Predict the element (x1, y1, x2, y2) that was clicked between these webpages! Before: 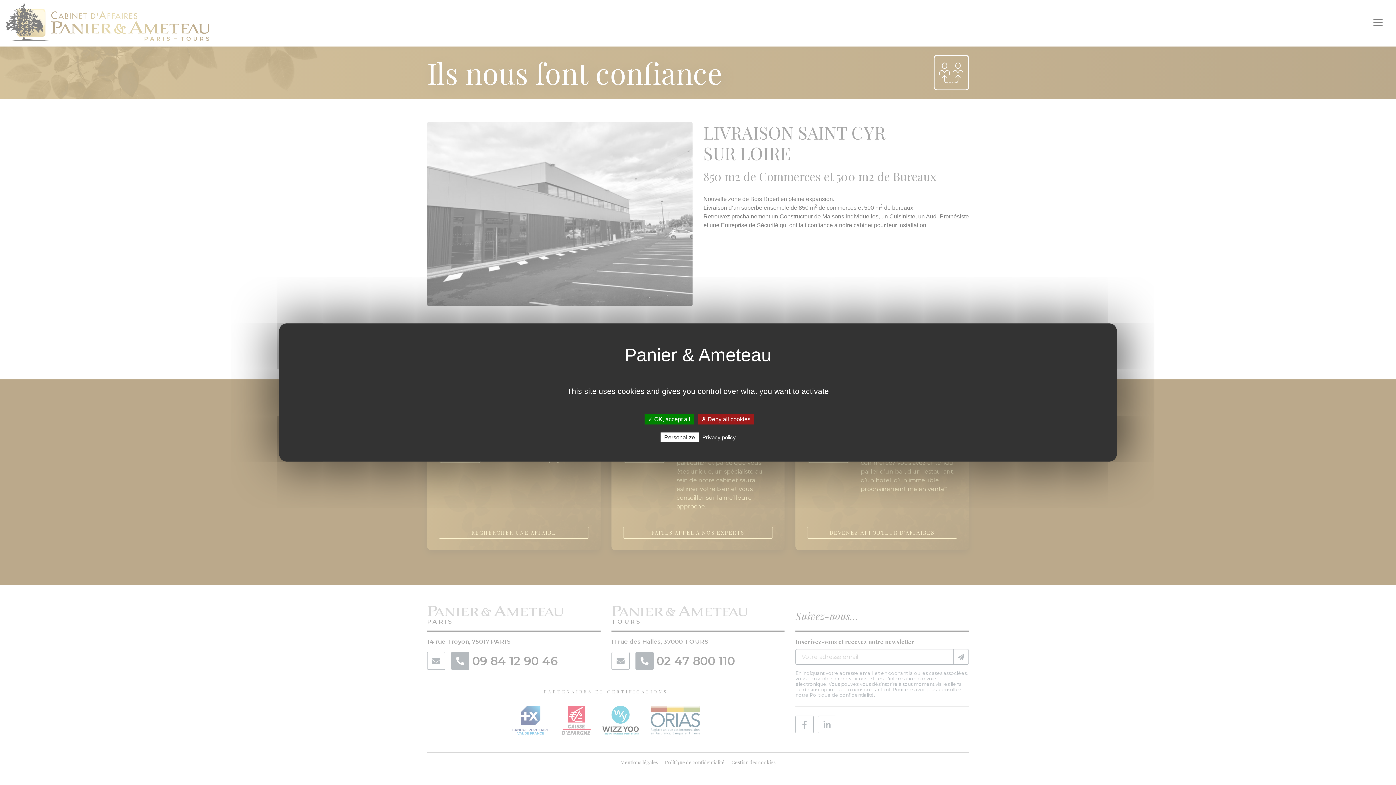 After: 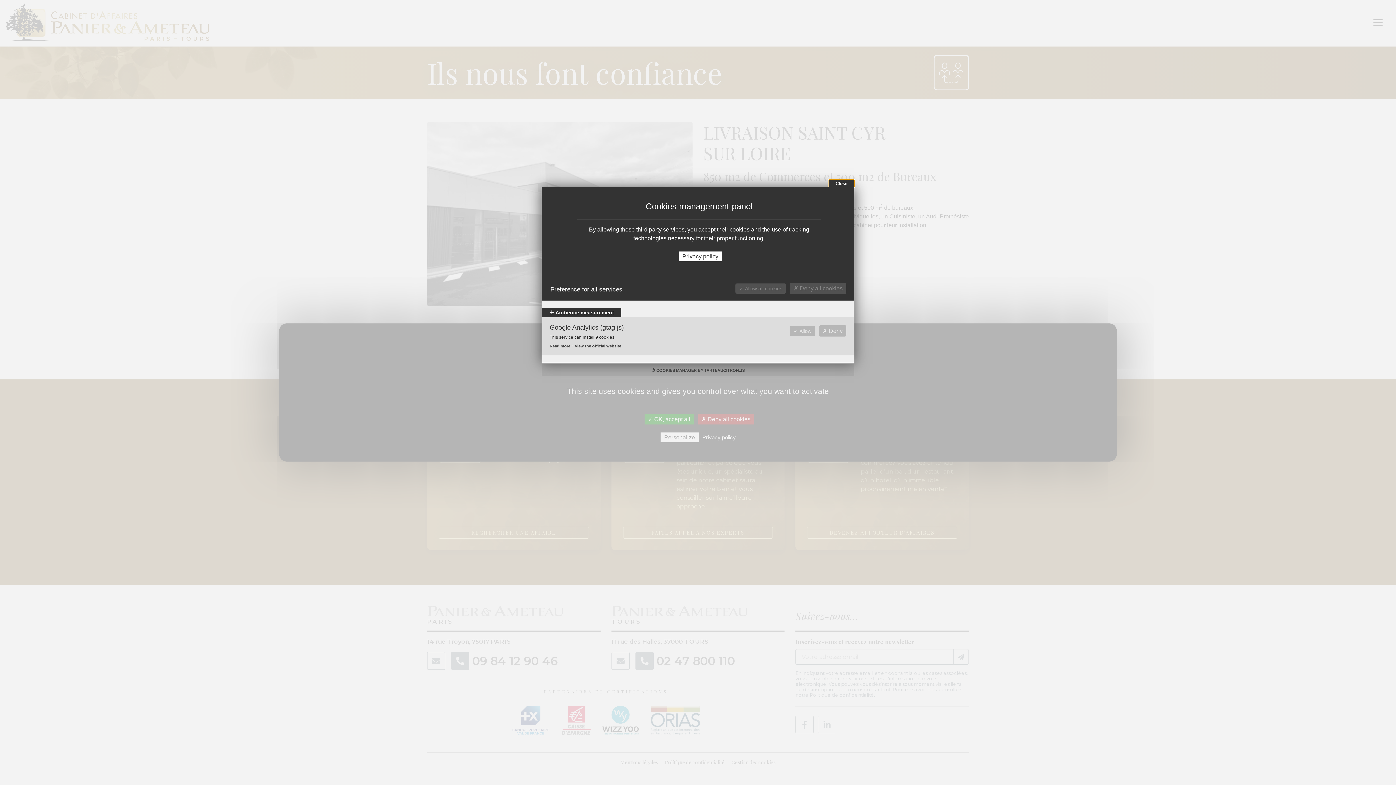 Action: label: Personalize bbox: (660, 432, 698, 442)